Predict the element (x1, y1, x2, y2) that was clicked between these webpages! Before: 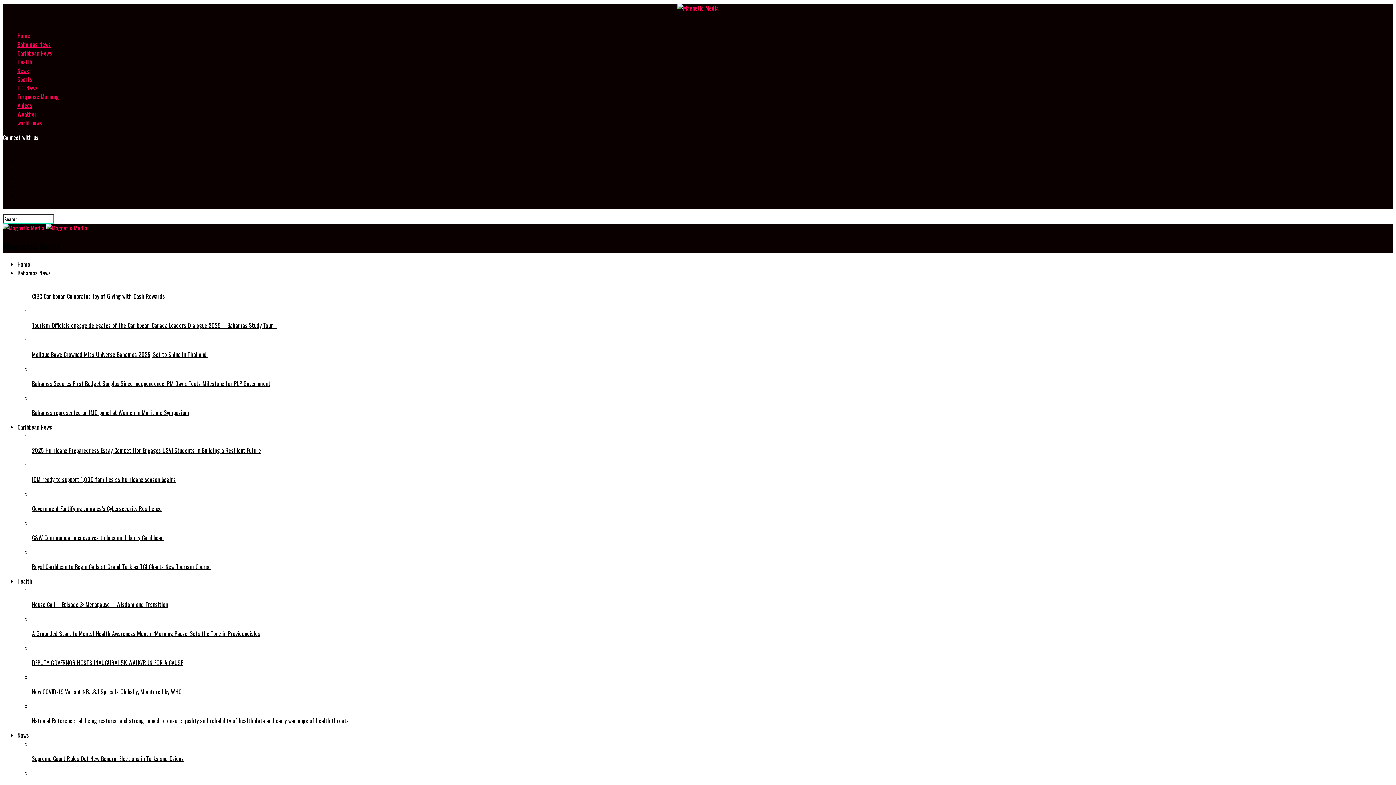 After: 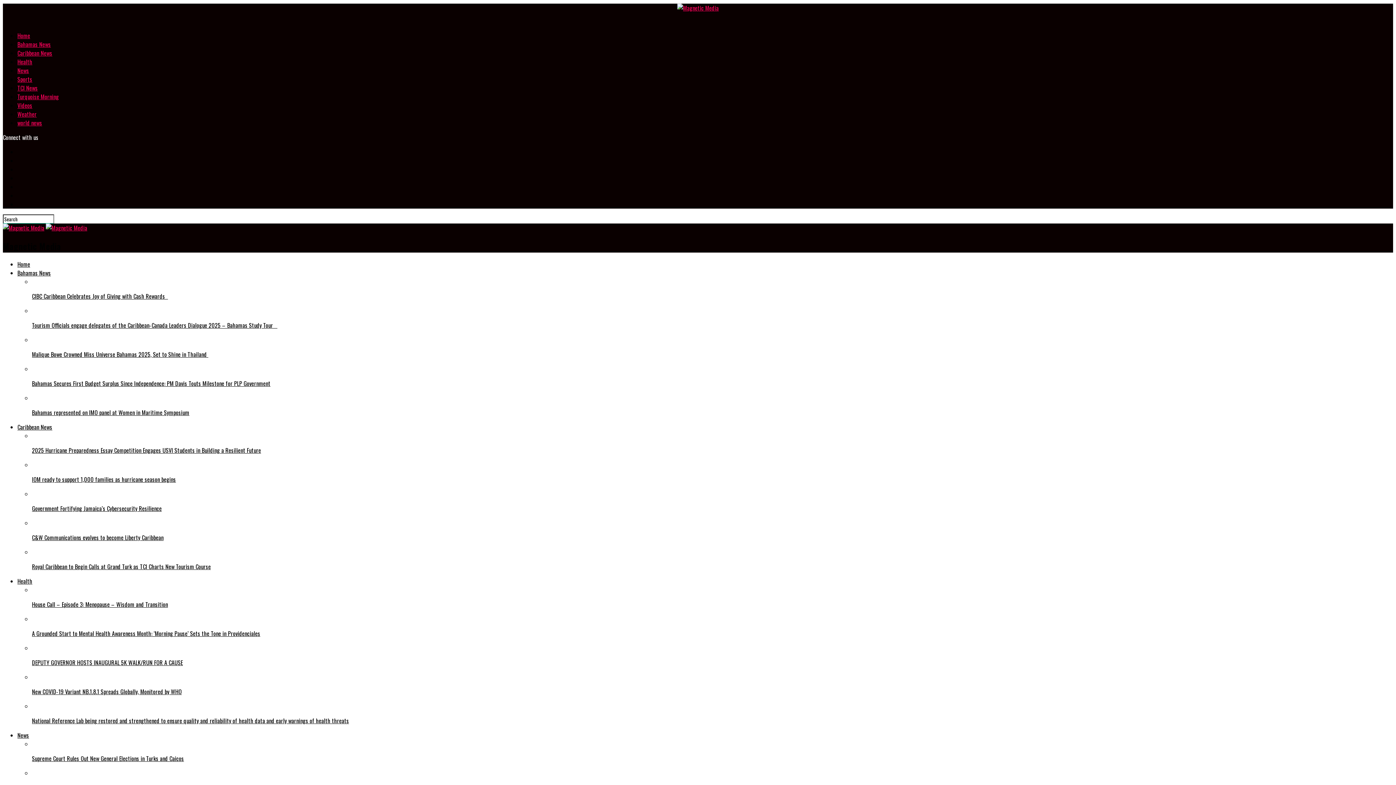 Action: label: Supreme Court Rules Out New General Elections in Turks and Caicos bbox: (32, 739, 1393, 763)